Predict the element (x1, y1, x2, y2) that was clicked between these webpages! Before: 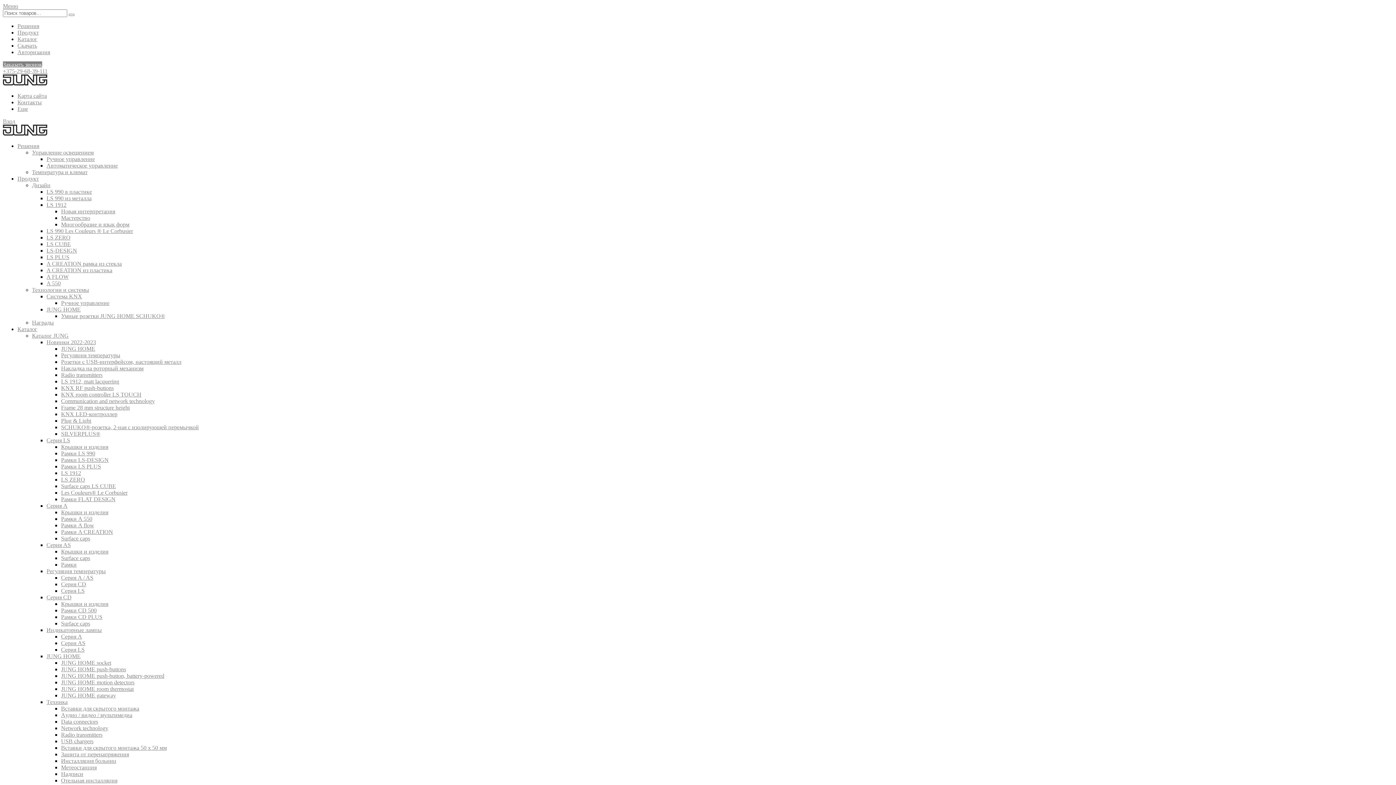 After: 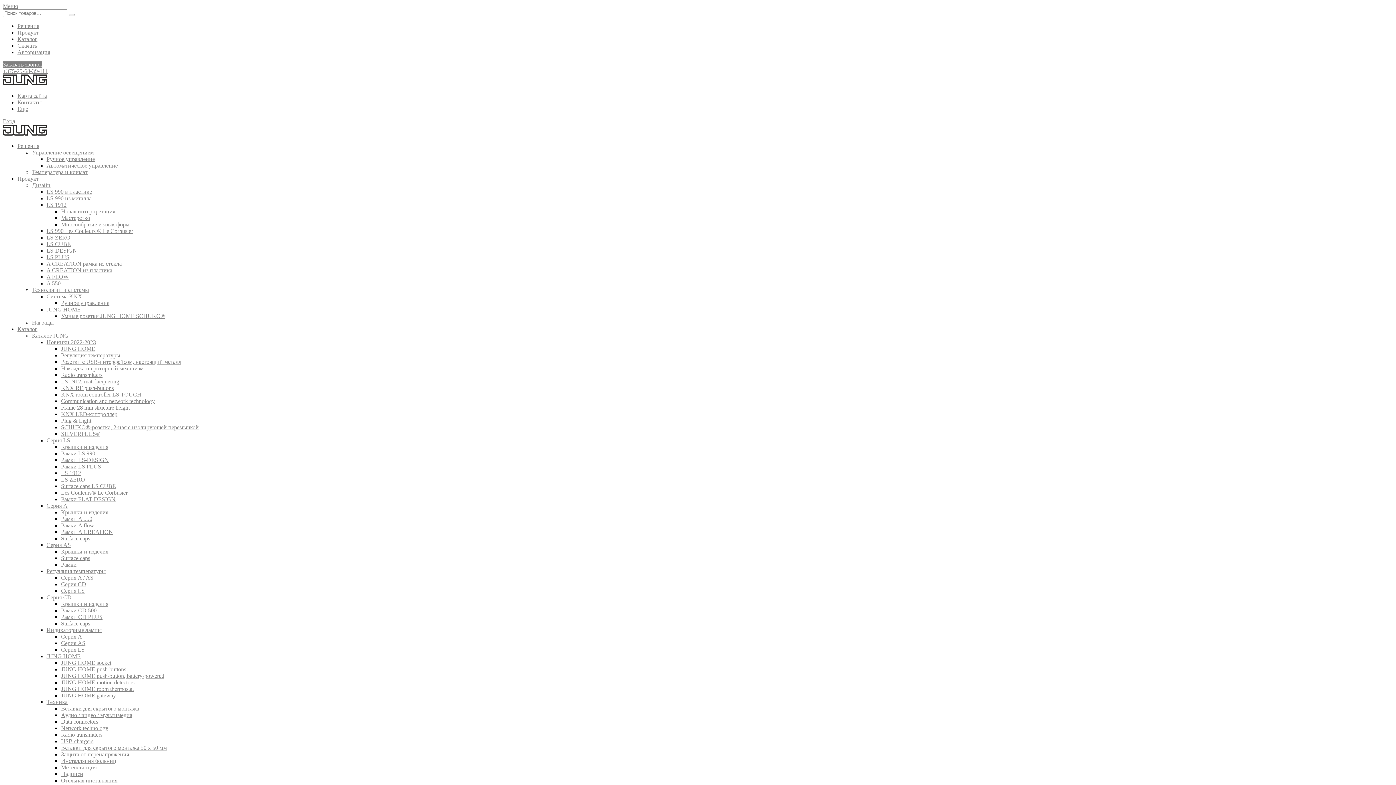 Action: bbox: (46, 653, 80, 659) label: JUNG HOME